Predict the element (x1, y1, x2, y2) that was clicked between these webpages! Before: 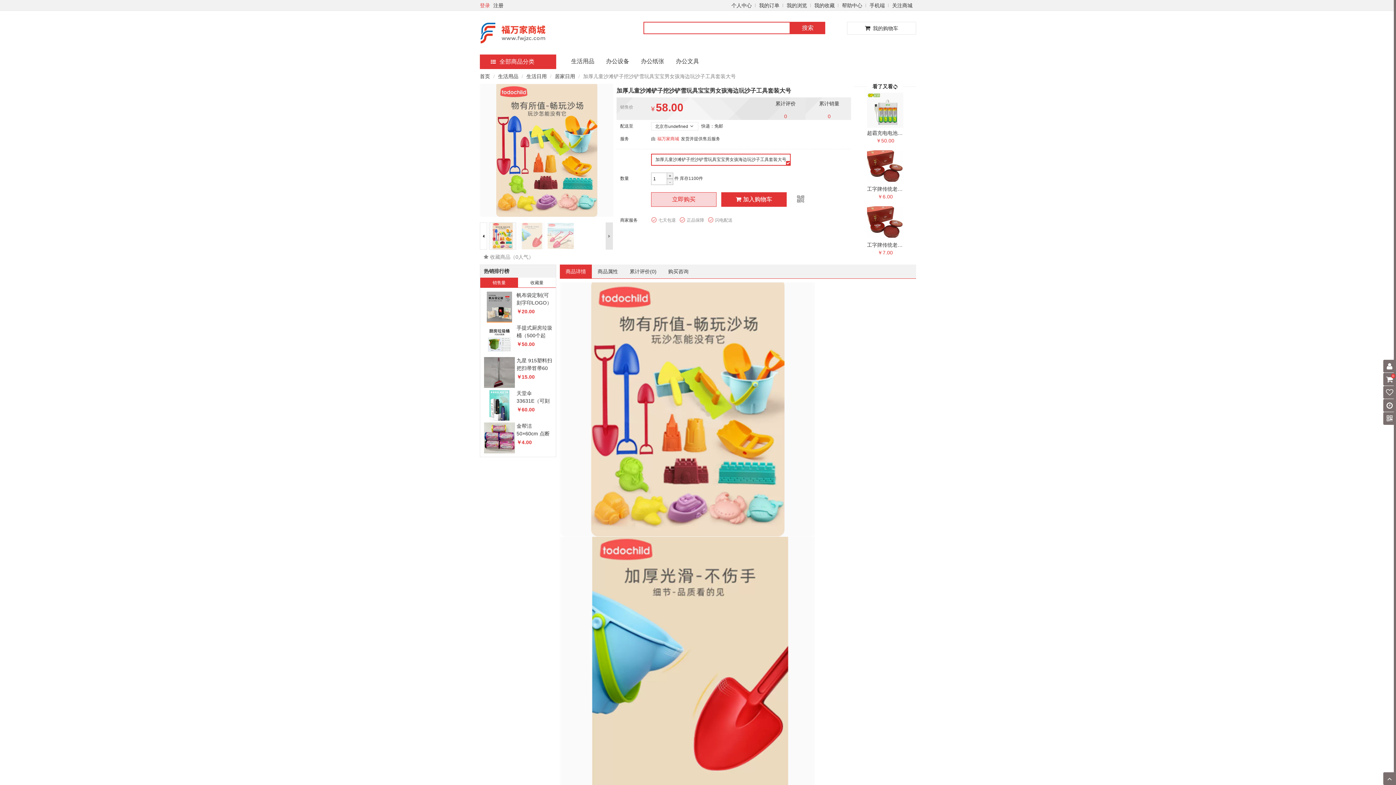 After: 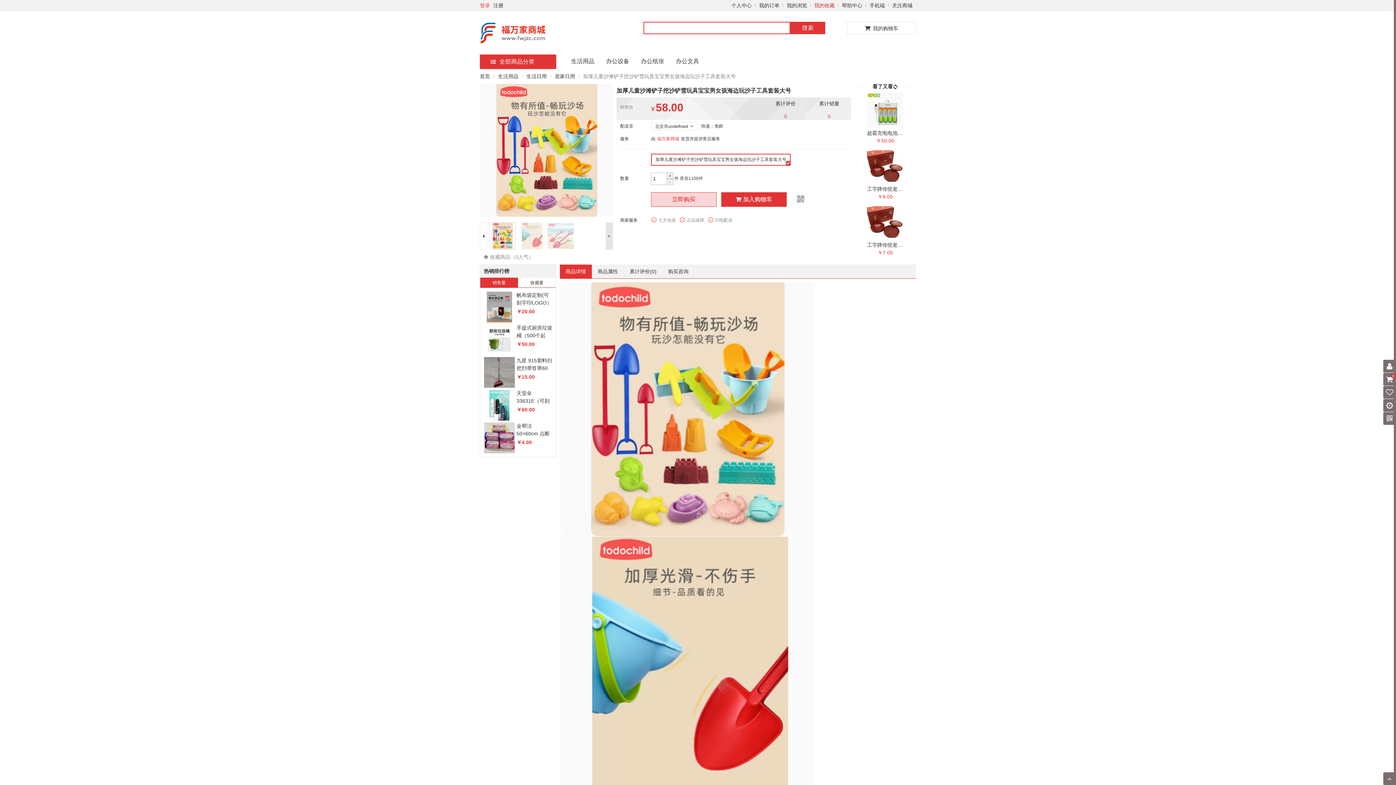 Action: bbox: (814, 2, 834, 8) label: 我的收藏